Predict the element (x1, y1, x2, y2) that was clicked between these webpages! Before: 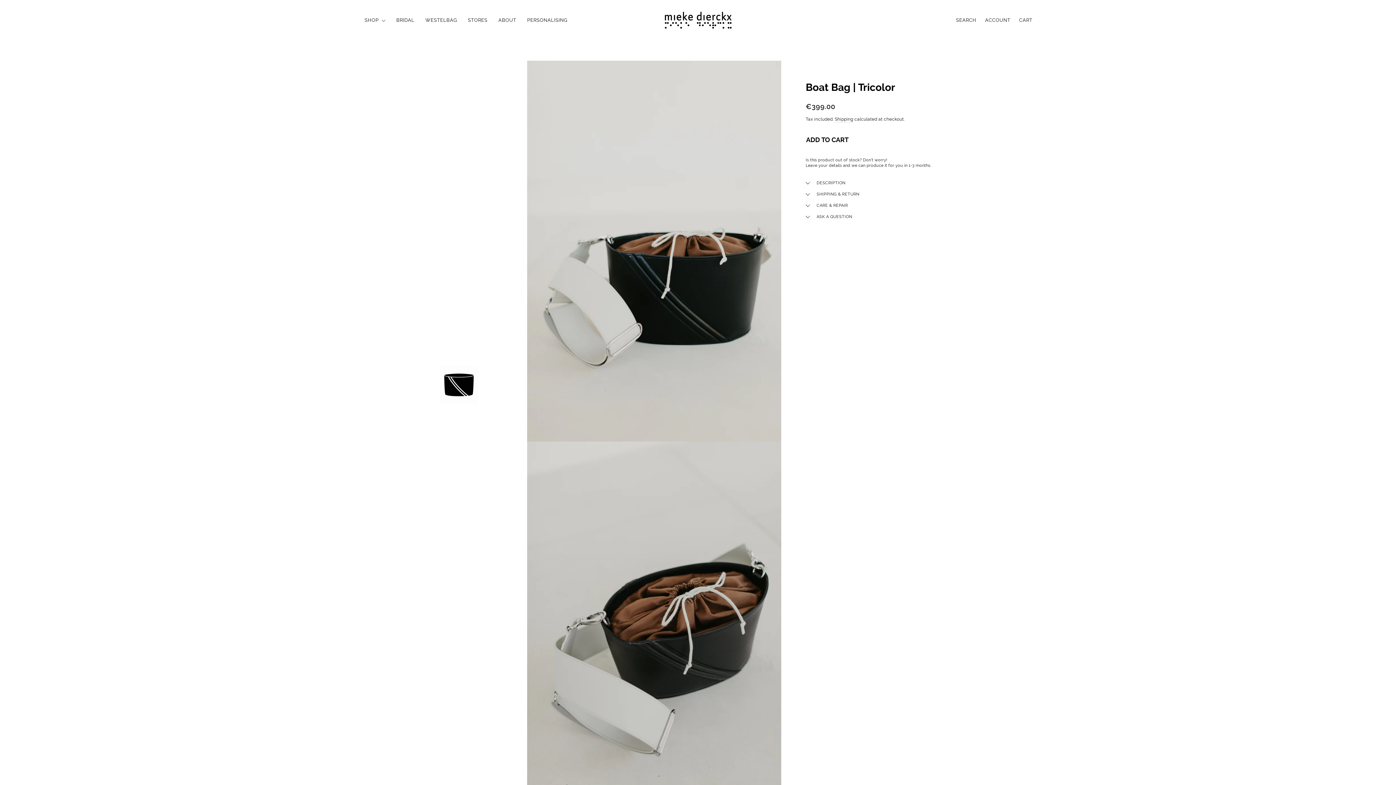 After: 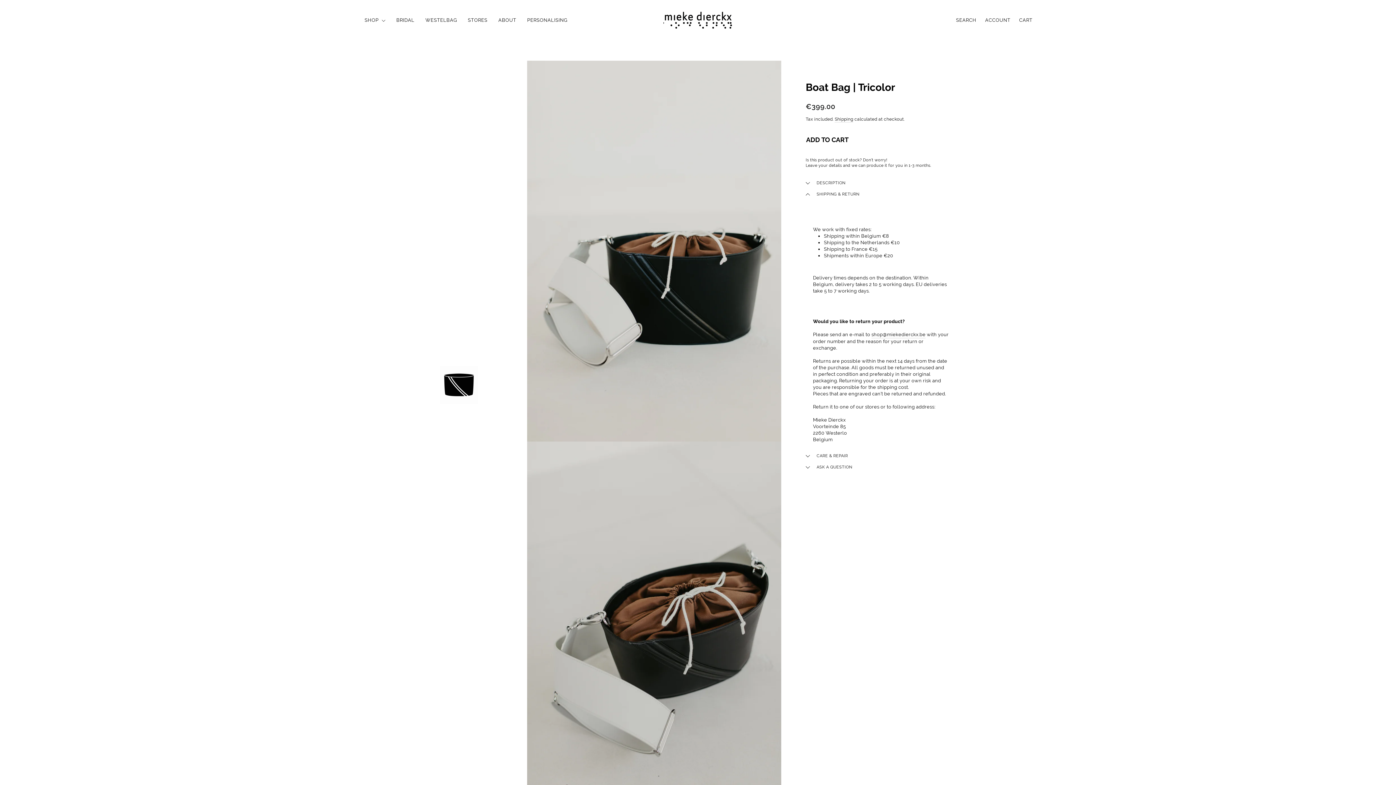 Action: label: SHIPPING & RETURN bbox: (805, 188, 956, 200)